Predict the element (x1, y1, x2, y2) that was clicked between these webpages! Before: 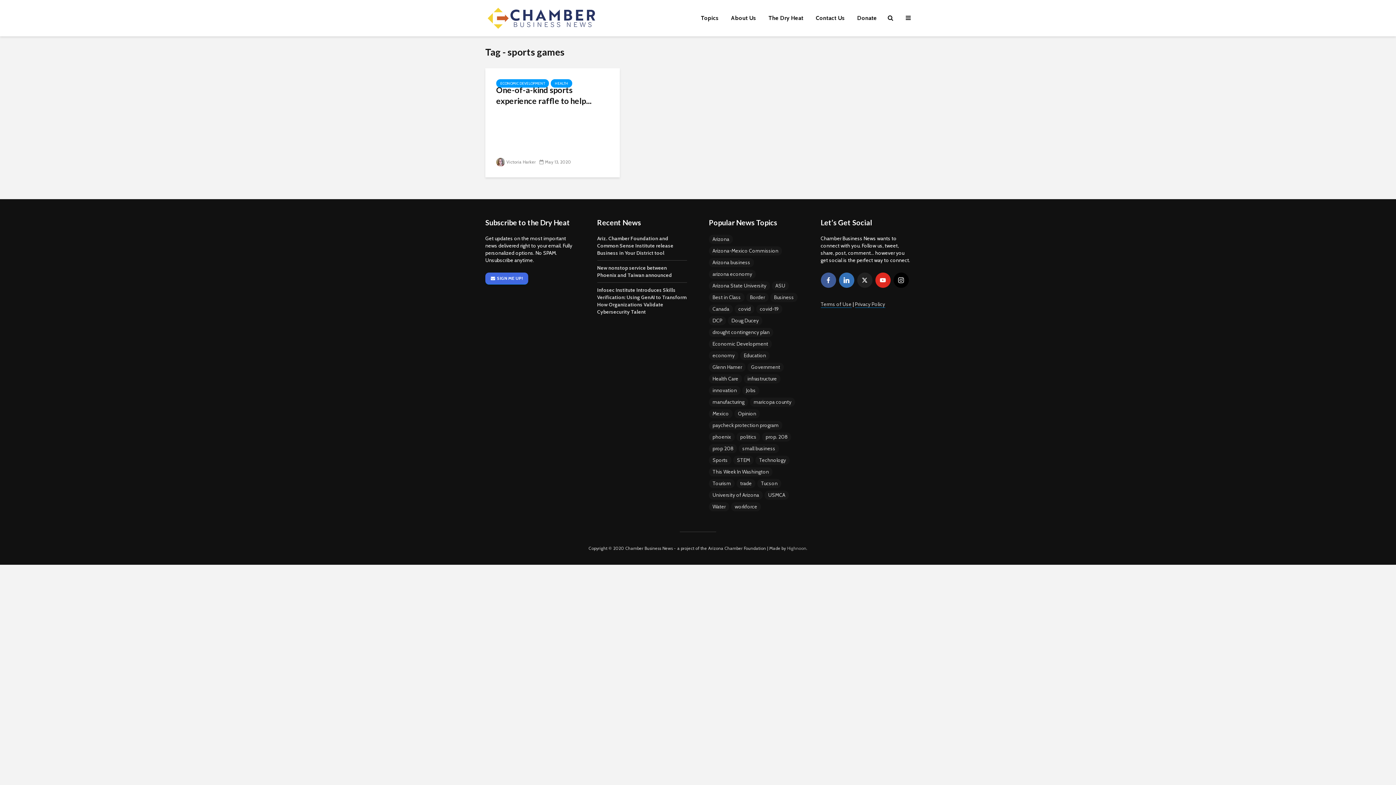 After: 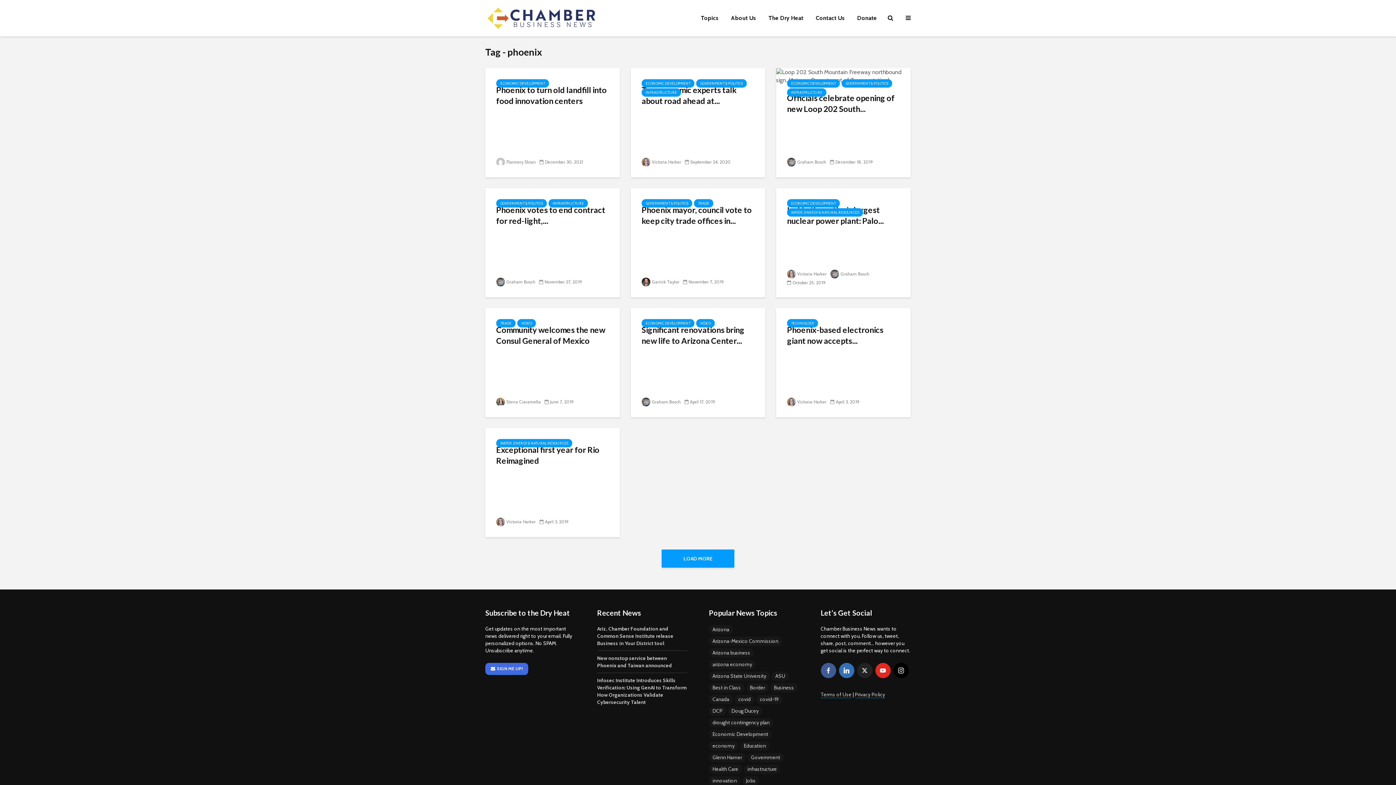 Action: bbox: (709, 432, 734, 441) label: phoenix (12 items)